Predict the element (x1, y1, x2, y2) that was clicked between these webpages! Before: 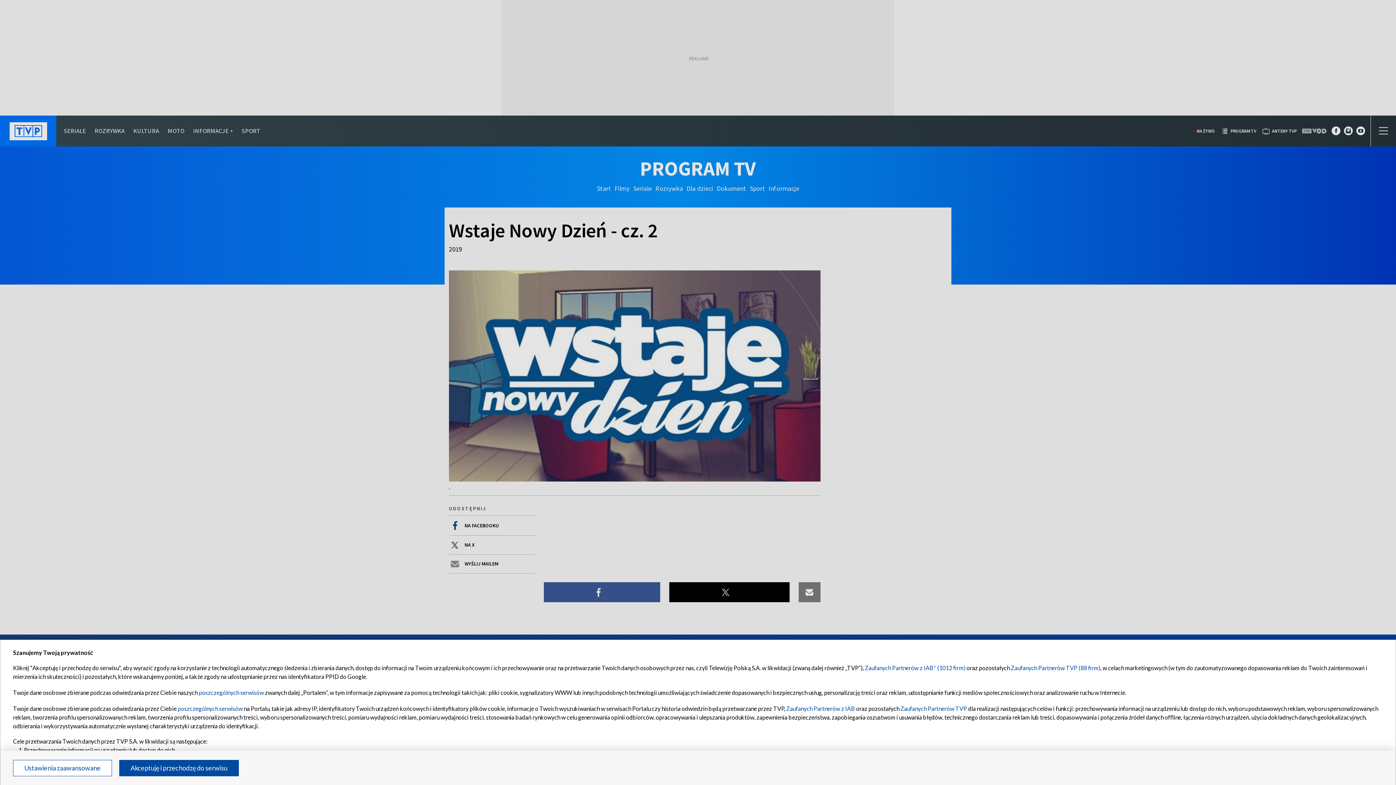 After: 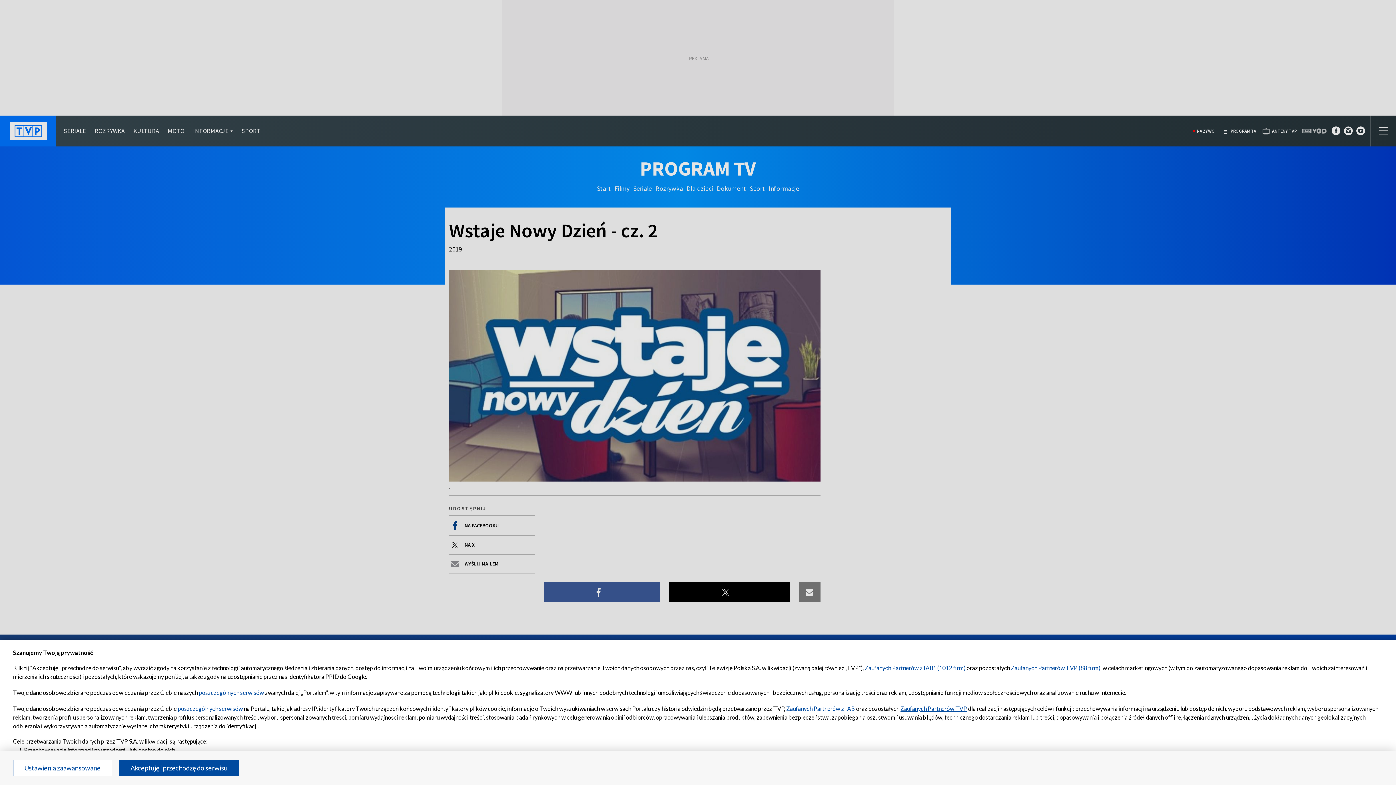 Action: label: Zaufanych Partnerów TVP bbox: (900, 705, 967, 712)